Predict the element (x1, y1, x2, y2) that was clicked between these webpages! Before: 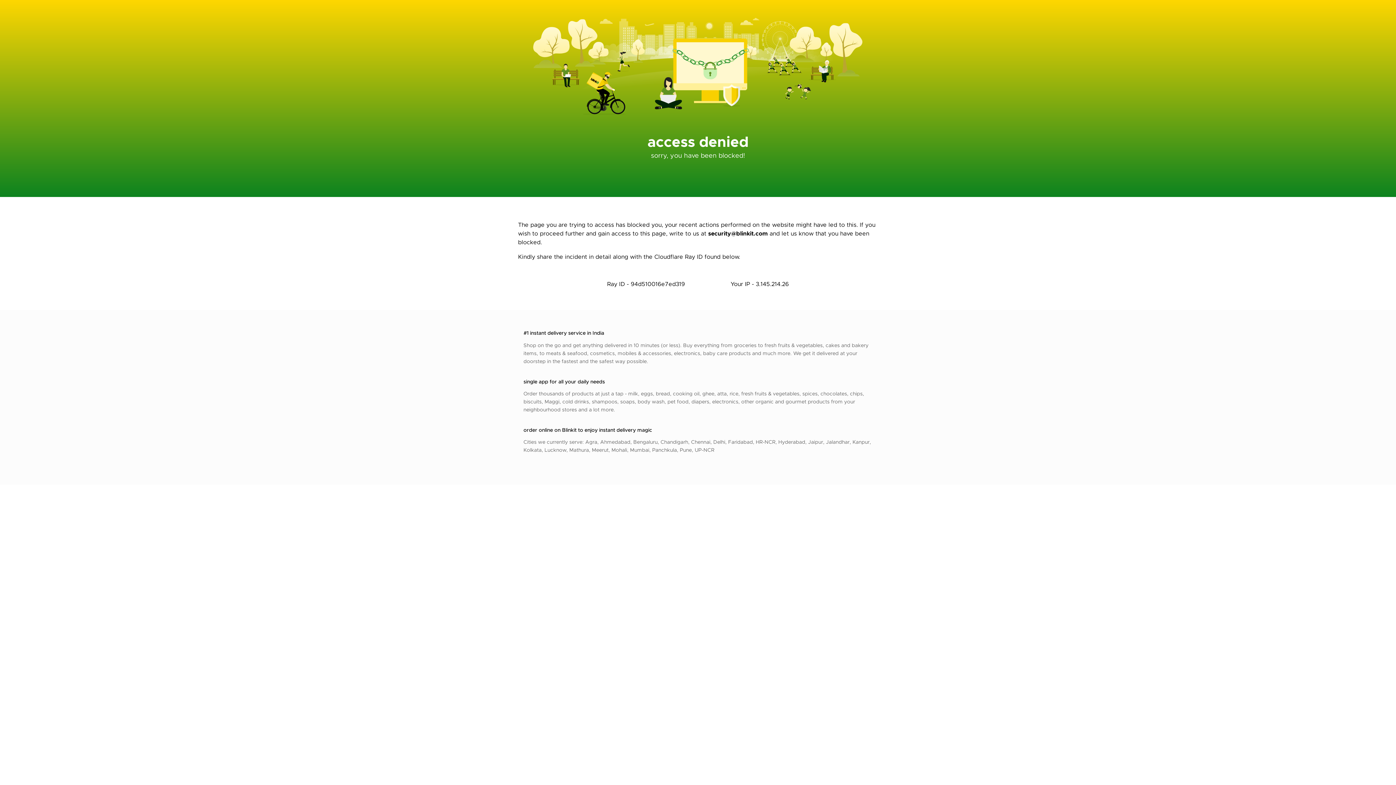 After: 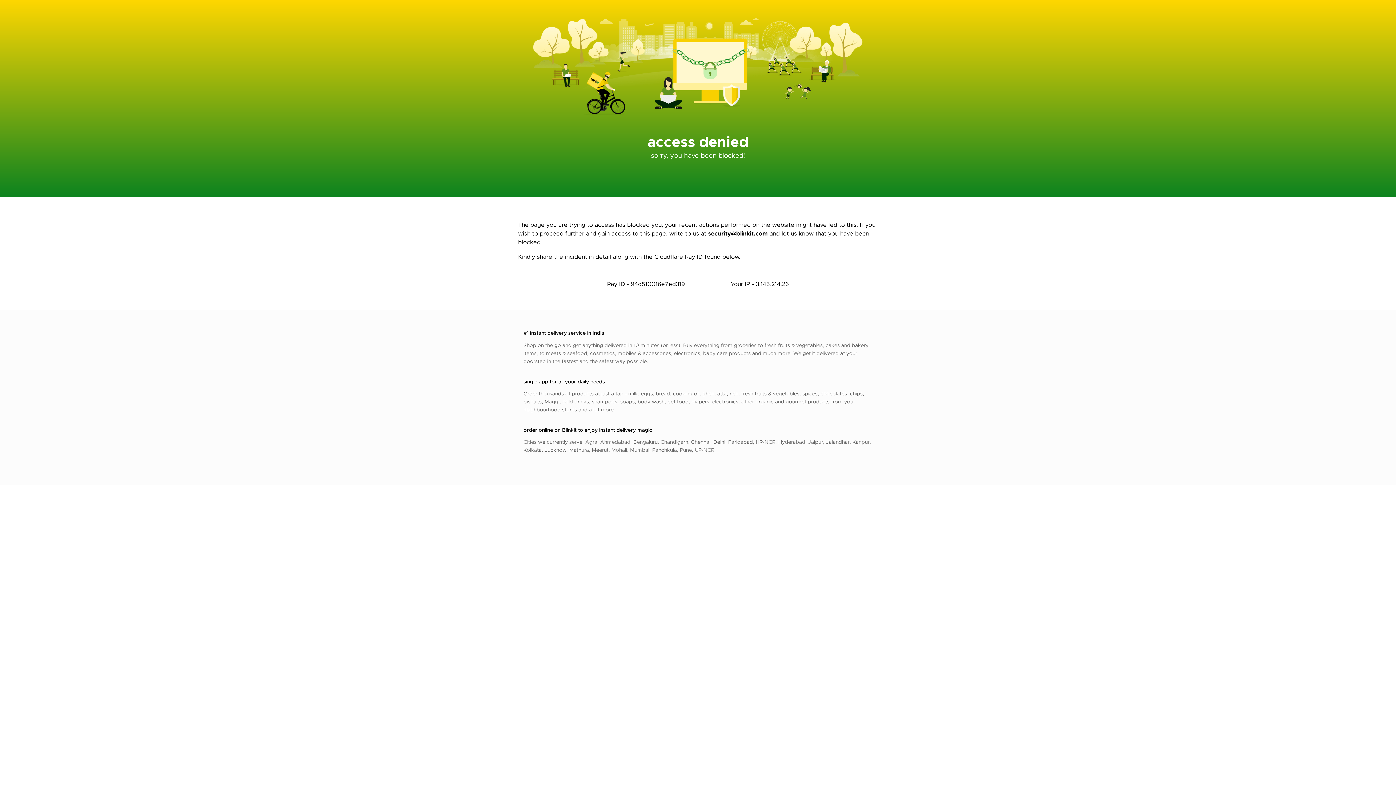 Action: label: security@blinkit.com bbox: (708, 229, 768, 237)